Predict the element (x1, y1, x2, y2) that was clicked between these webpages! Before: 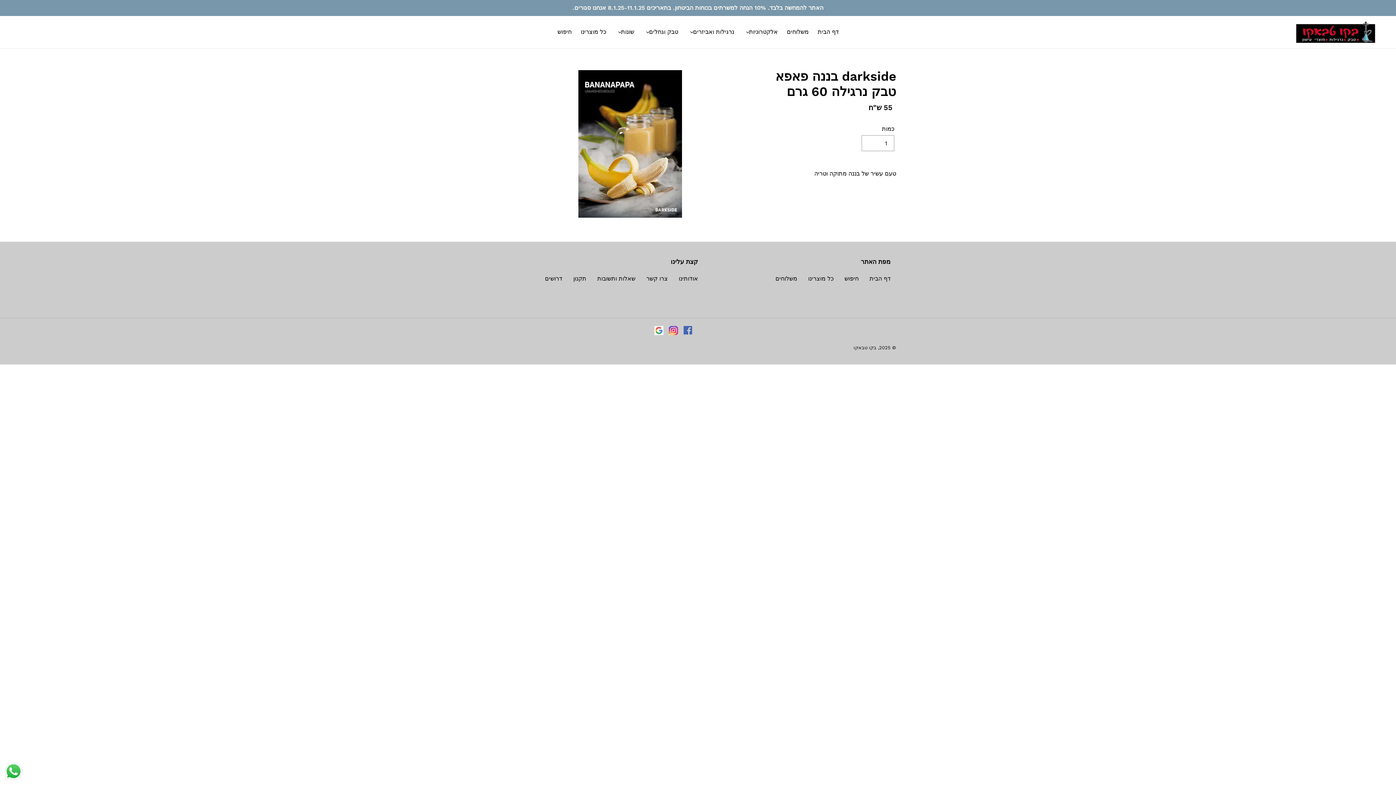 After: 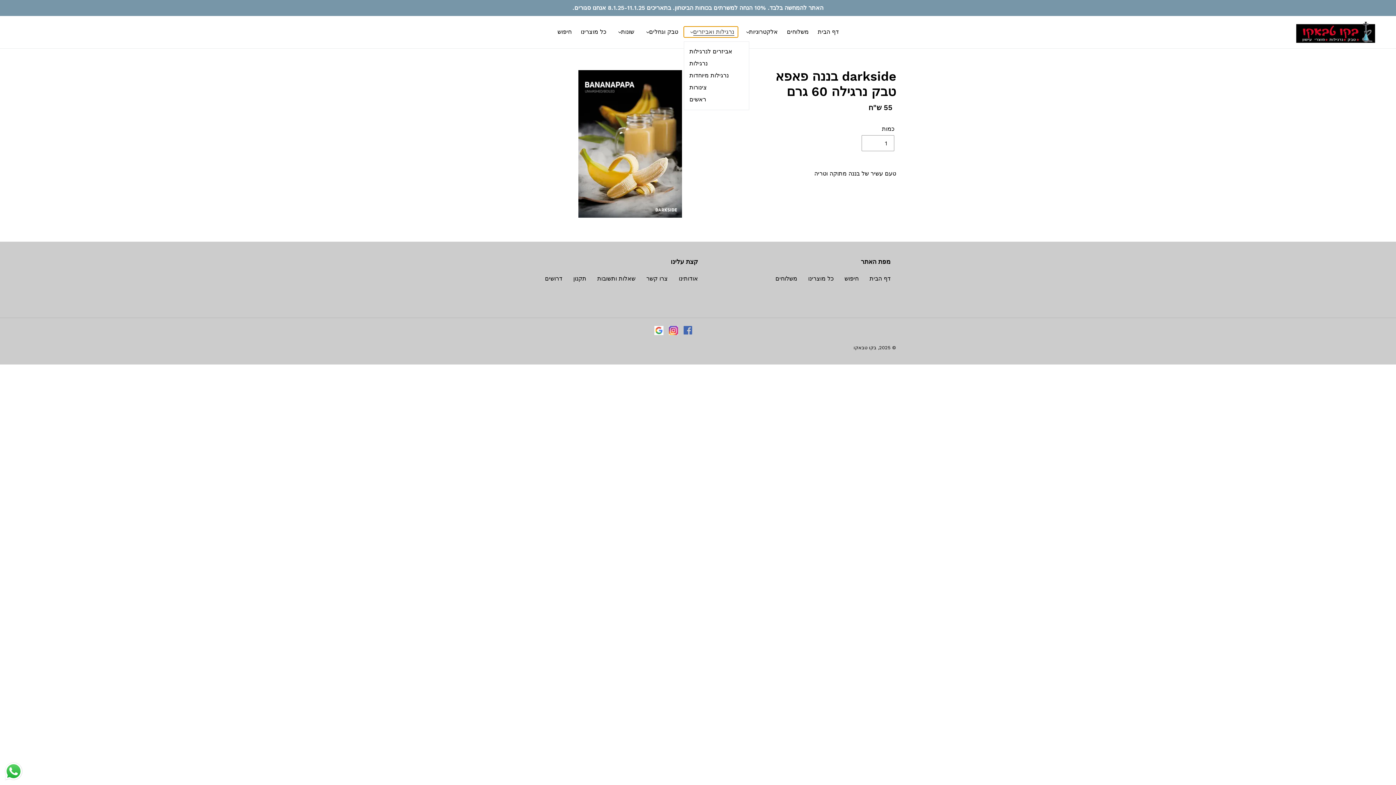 Action: bbox: (683, 26, 738, 37) label: נרגילות ואביזרים